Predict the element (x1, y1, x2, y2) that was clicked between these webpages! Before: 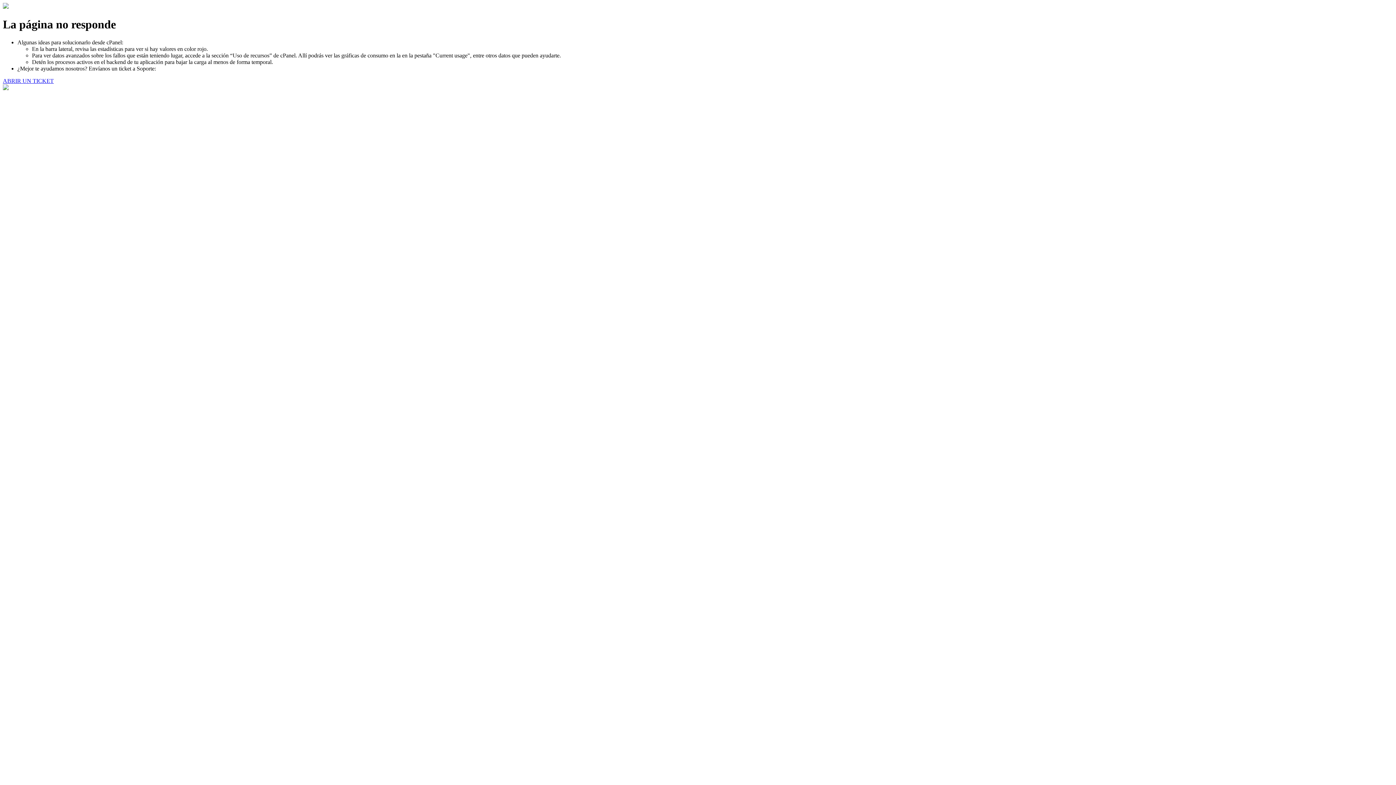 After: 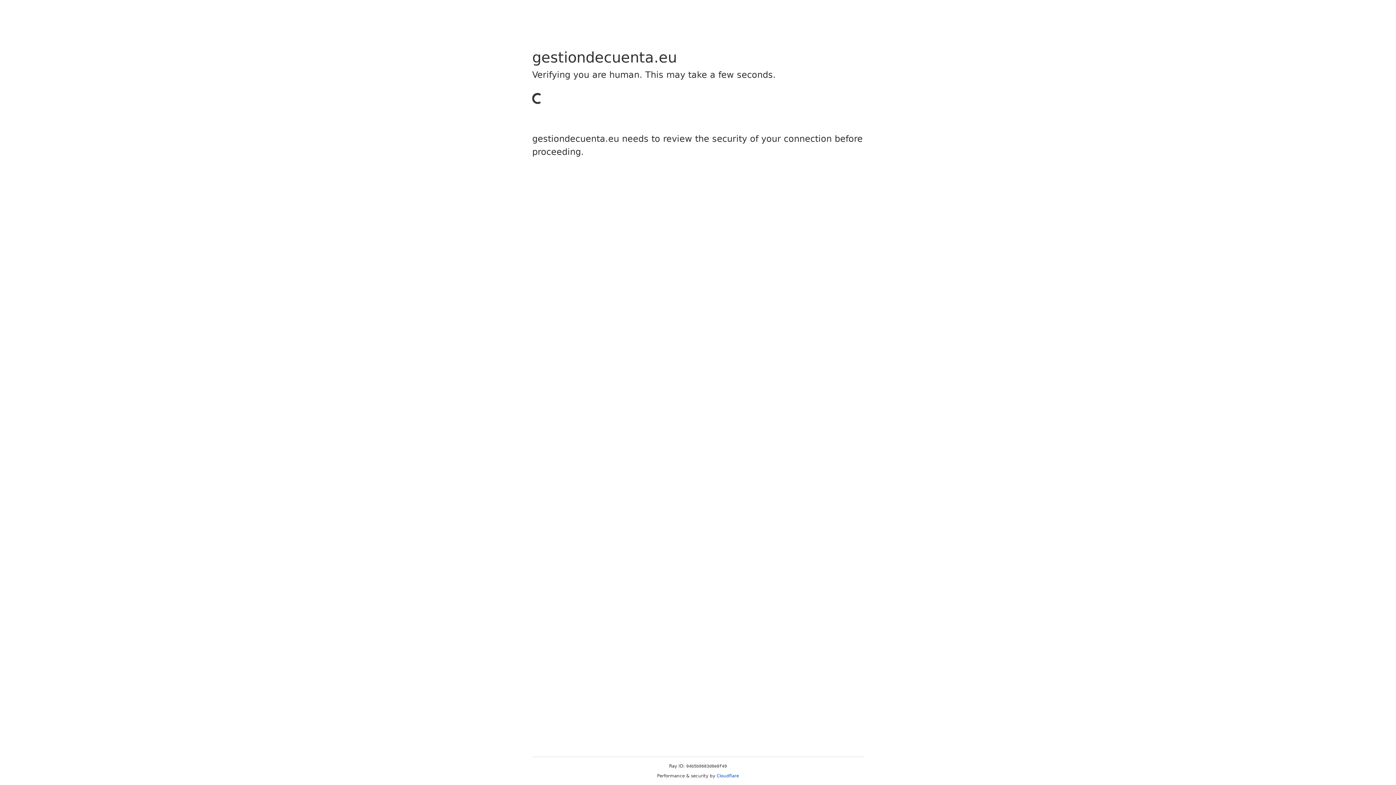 Action: label: ABRIR UN TICKET bbox: (2, 77, 53, 83)